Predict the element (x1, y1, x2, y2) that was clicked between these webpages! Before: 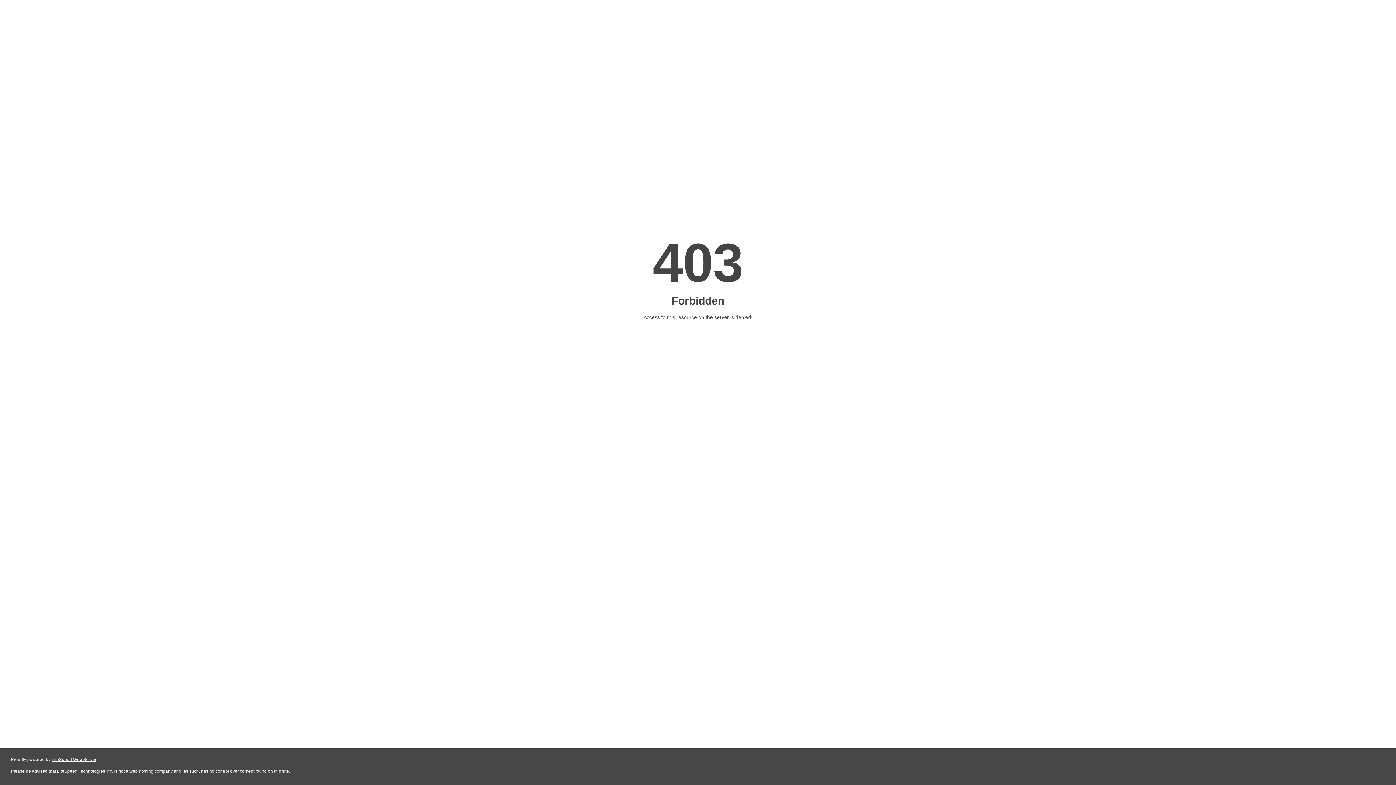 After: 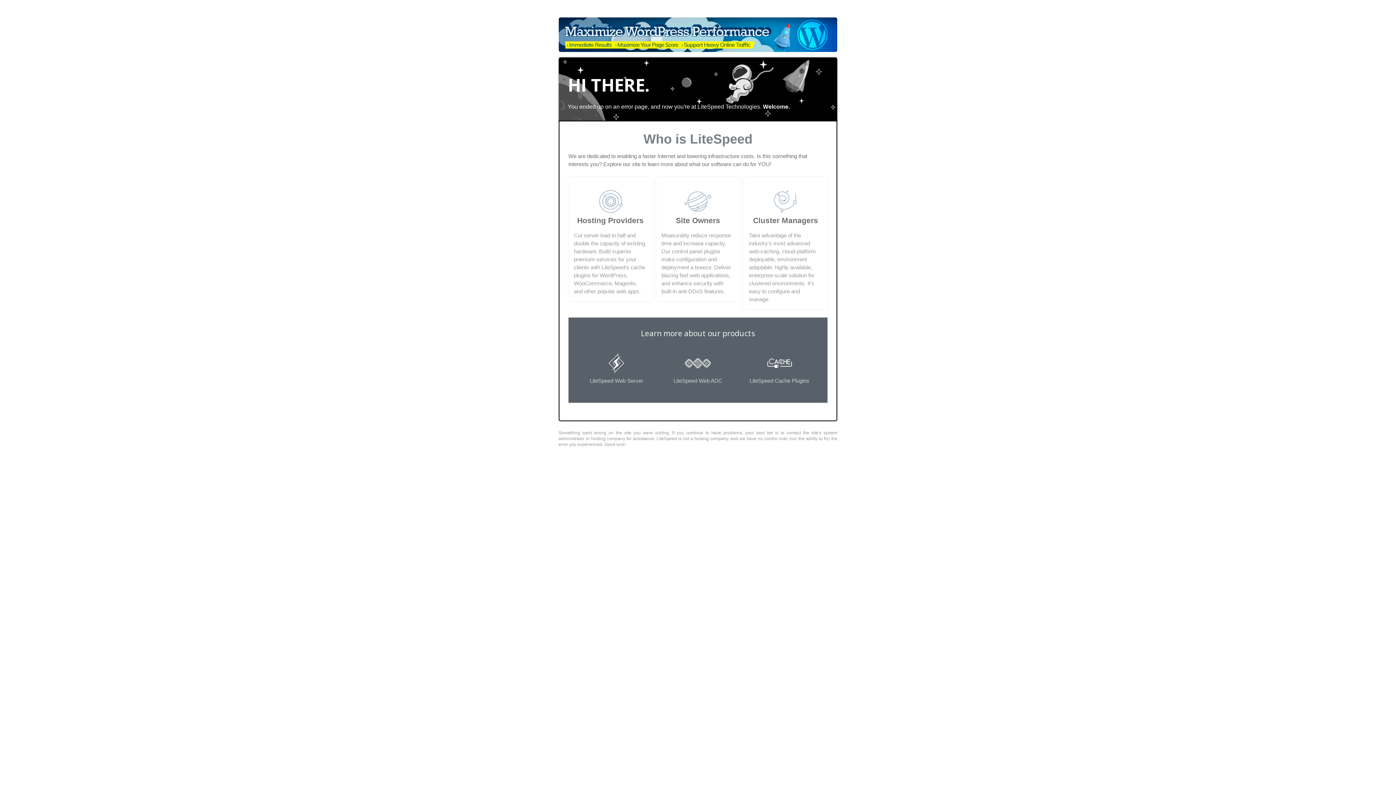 Action: bbox: (51, 757, 96, 762) label: LiteSpeed Web Server